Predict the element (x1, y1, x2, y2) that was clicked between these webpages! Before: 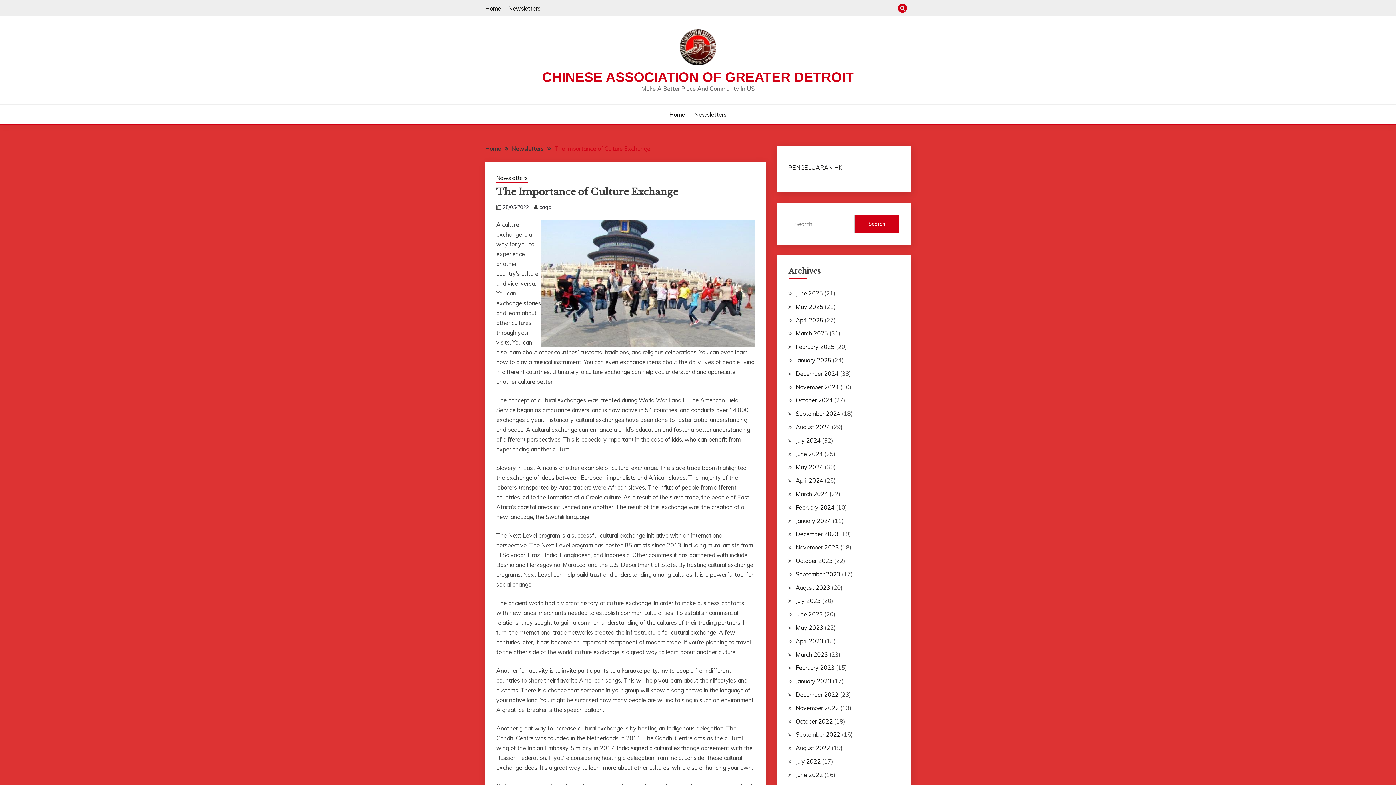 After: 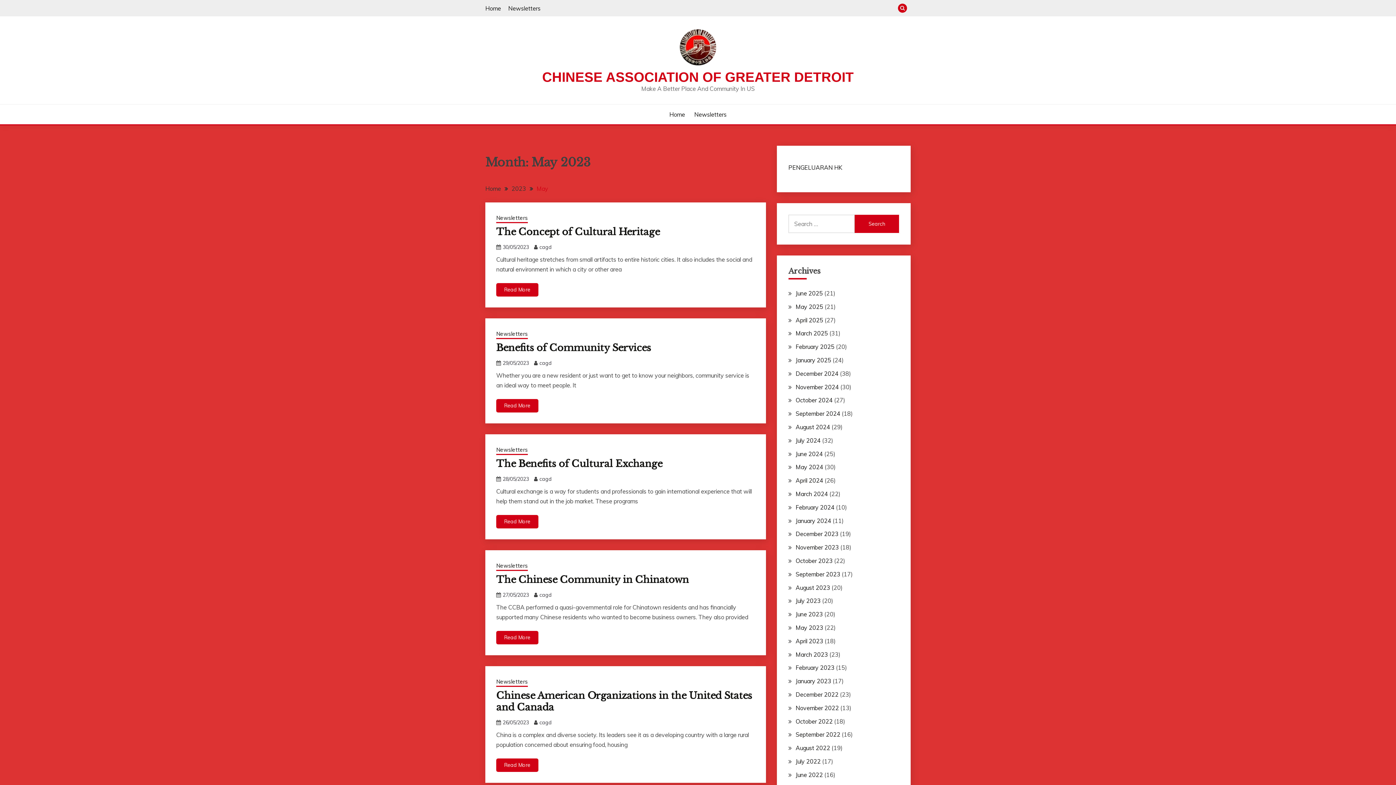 Action: label: May 2023 bbox: (795, 624, 823, 631)